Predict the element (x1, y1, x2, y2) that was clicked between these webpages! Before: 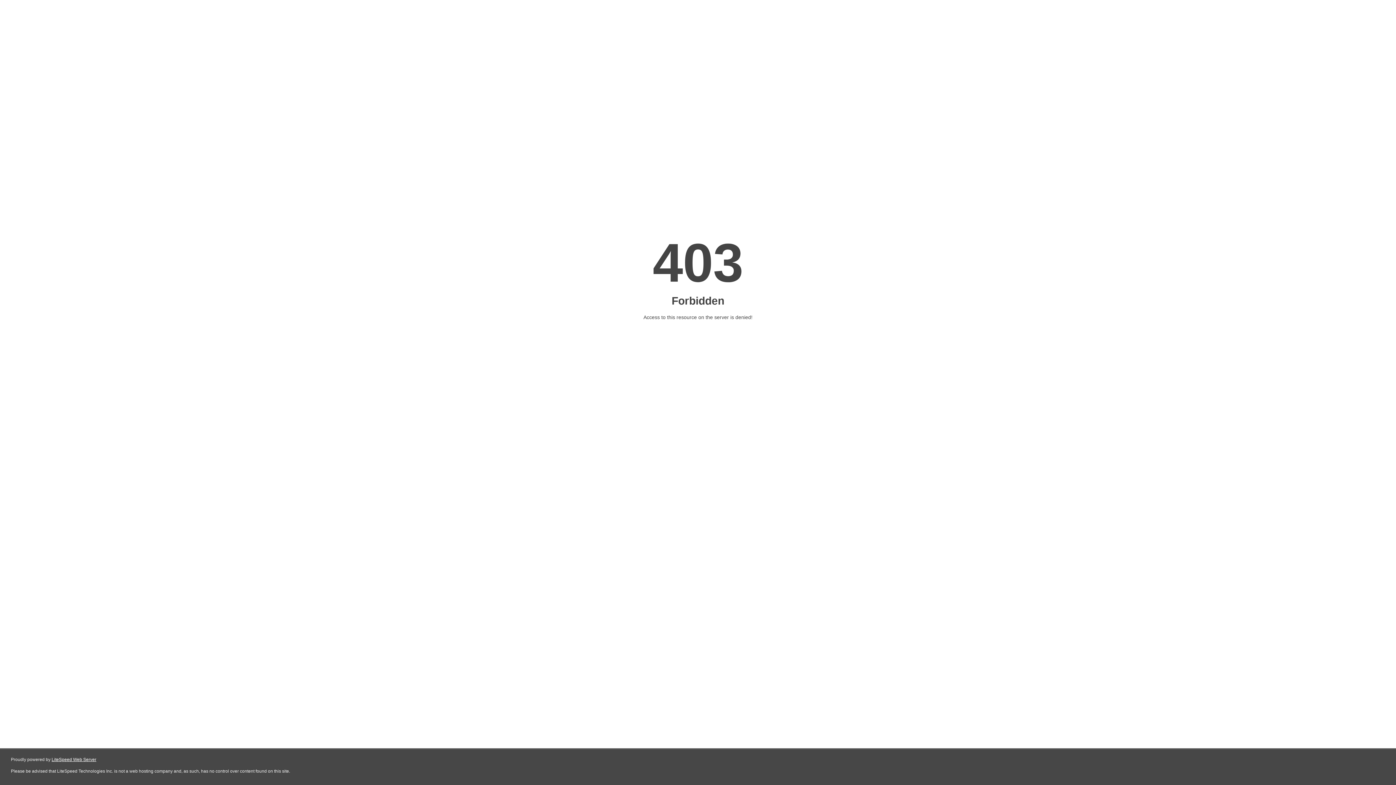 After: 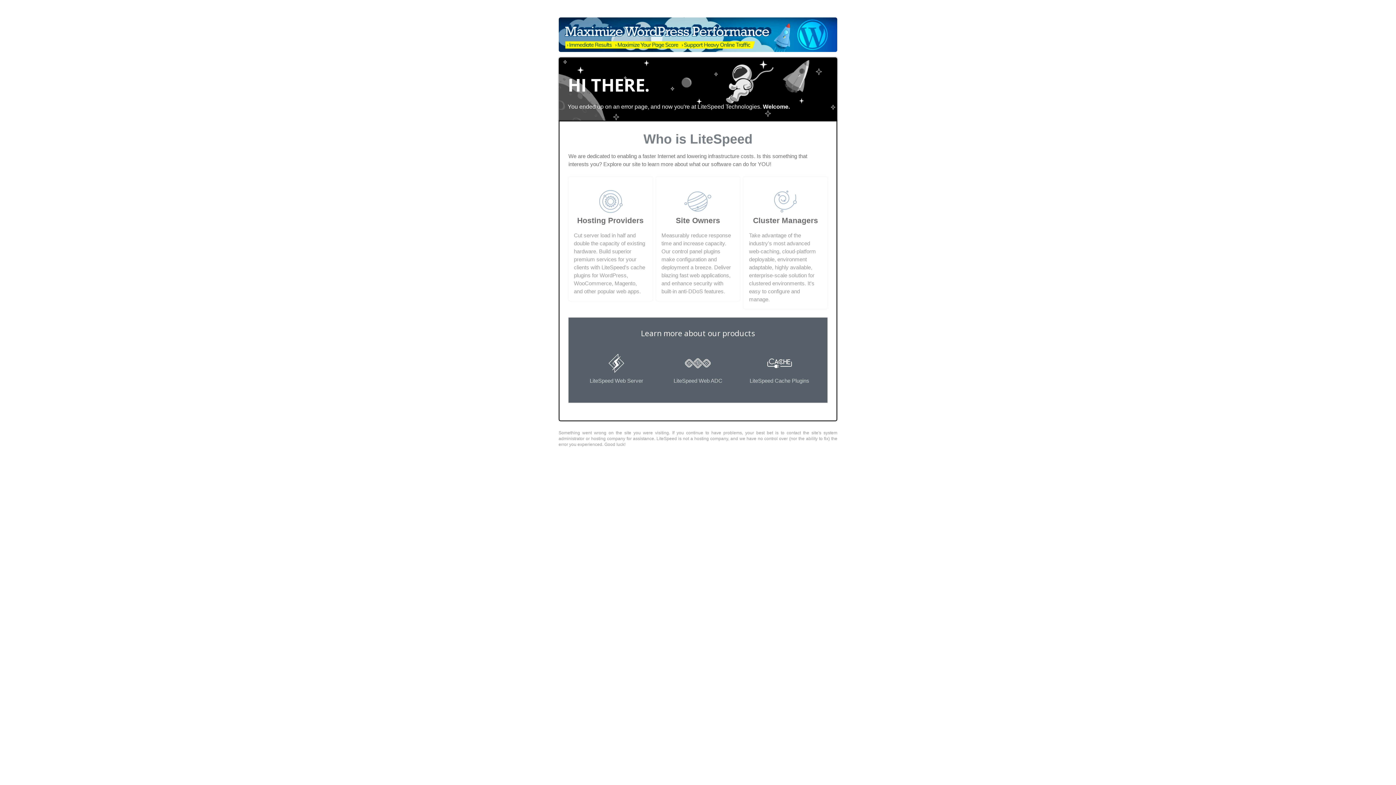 Action: bbox: (51, 757, 96, 762) label: LiteSpeed Web Server